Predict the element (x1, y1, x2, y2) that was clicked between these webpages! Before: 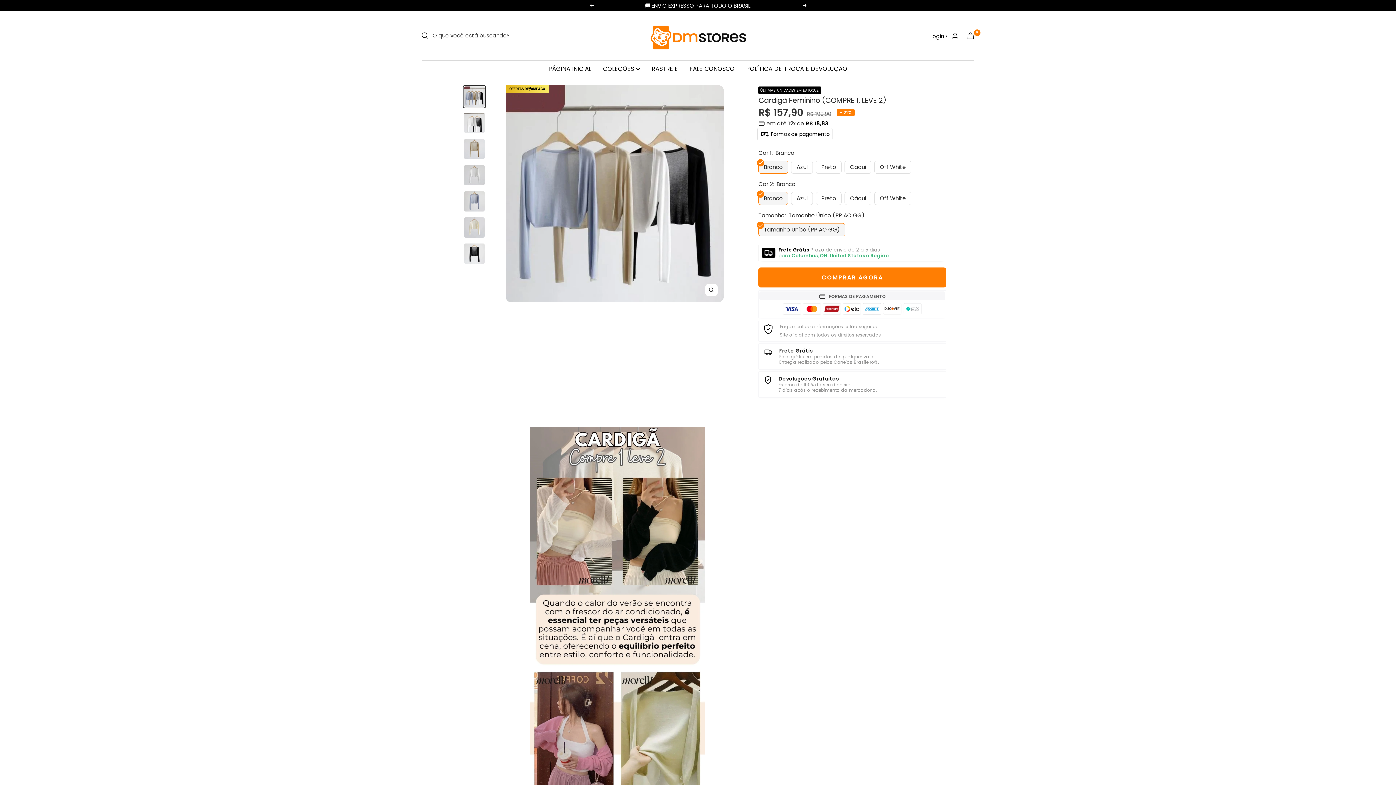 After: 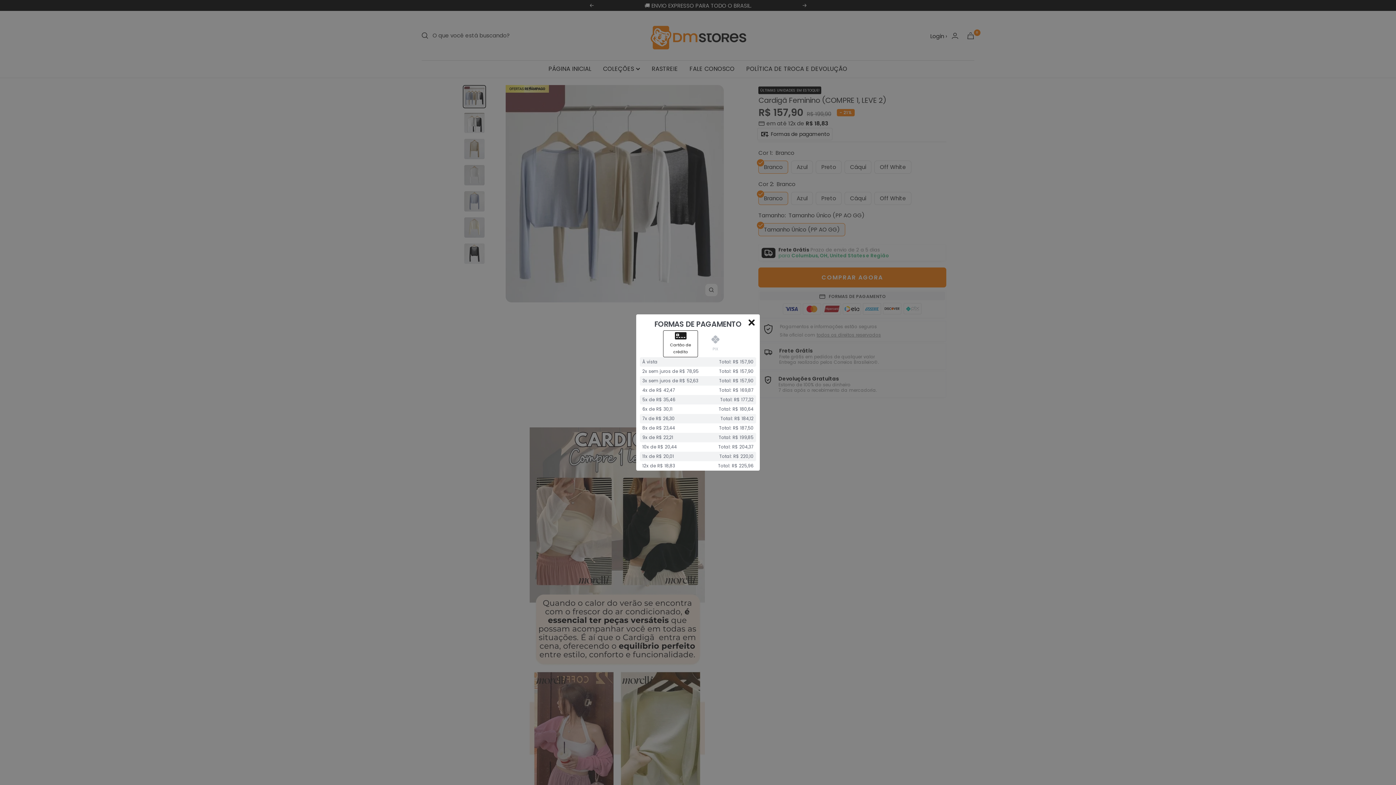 Action: bbox: (757, 127, 832, 140) label:  Formas de pagamento